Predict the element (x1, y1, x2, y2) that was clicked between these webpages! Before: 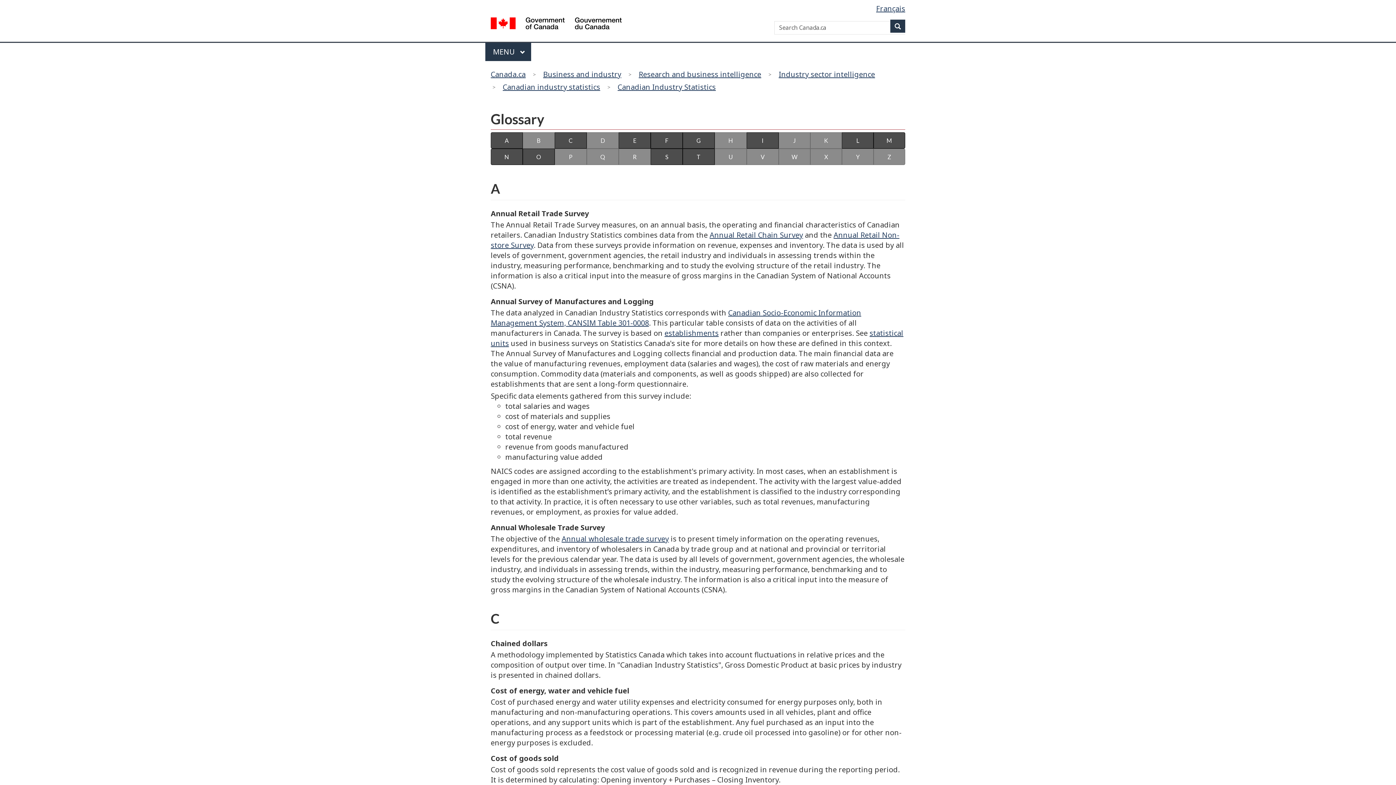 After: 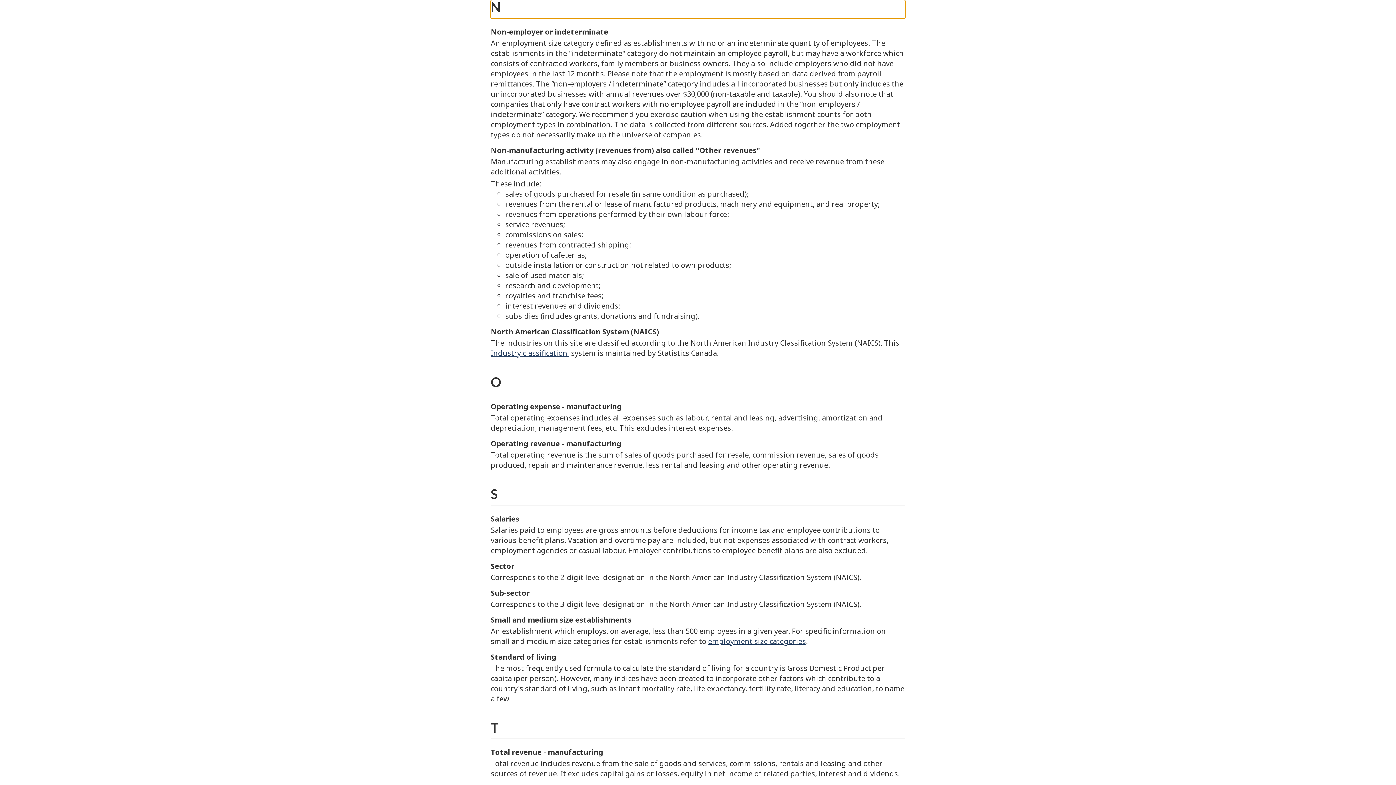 Action: bbox: (490, 148, 522, 165) label: N